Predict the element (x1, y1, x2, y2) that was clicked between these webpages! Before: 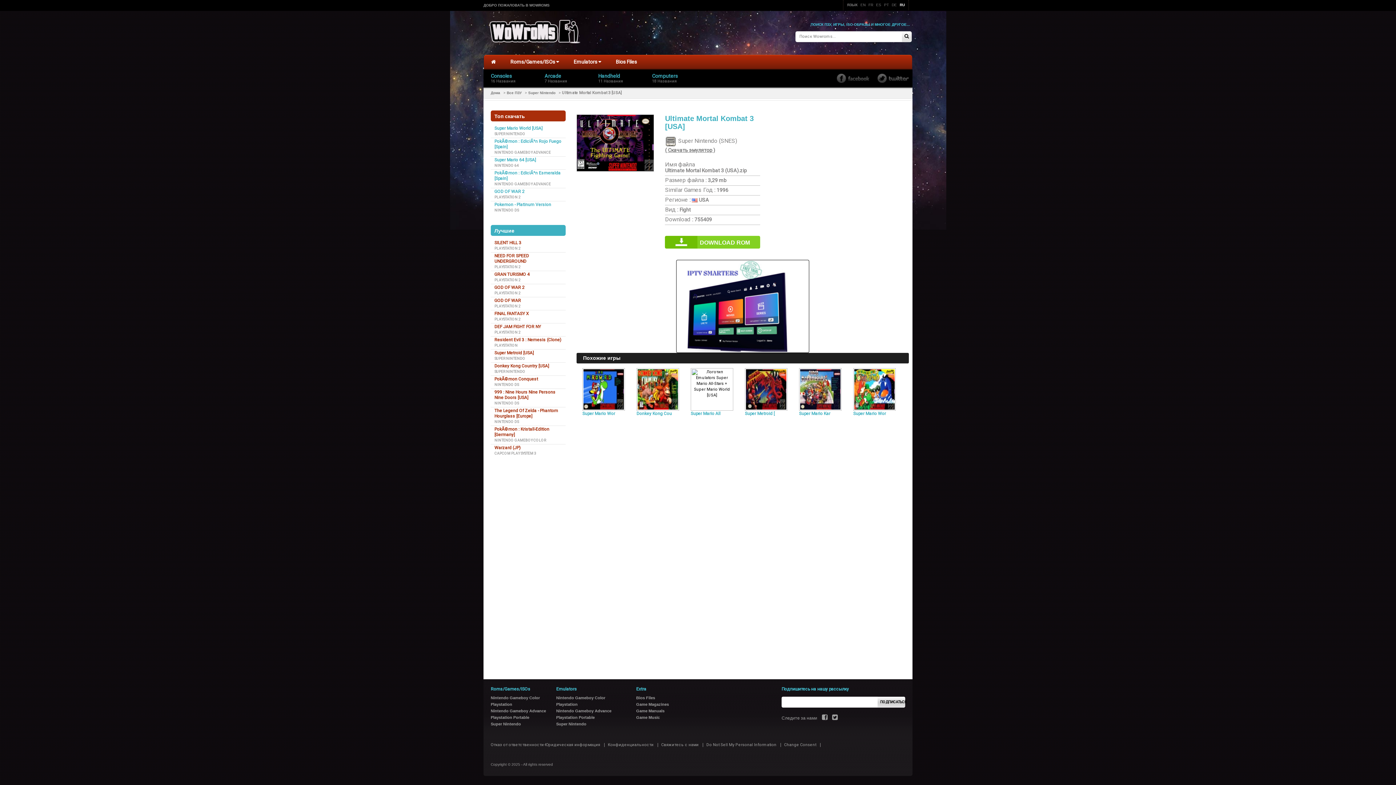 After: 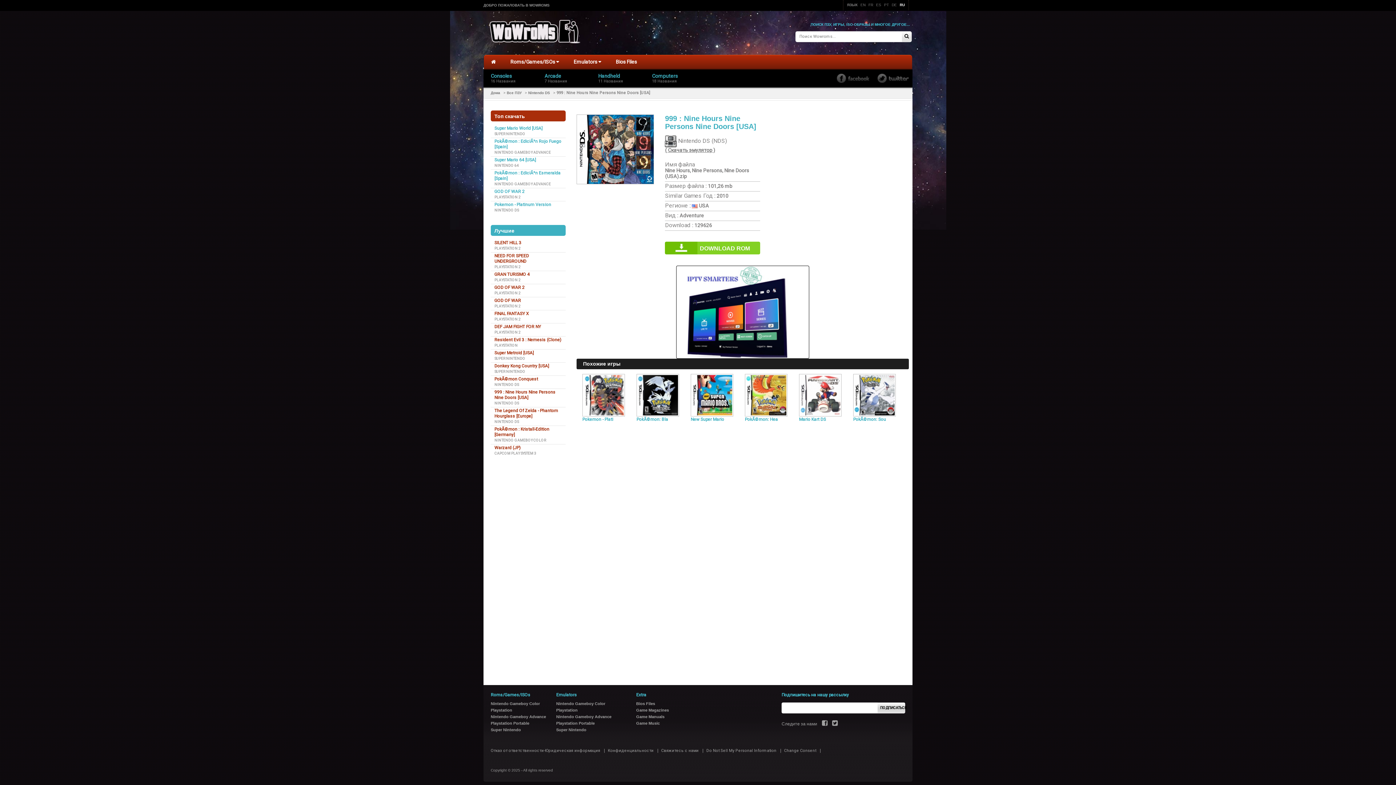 Action: label: 999 : Nine Hours Nine Persons Nine Doors [USA] bbox: (494, 389, 555, 400)